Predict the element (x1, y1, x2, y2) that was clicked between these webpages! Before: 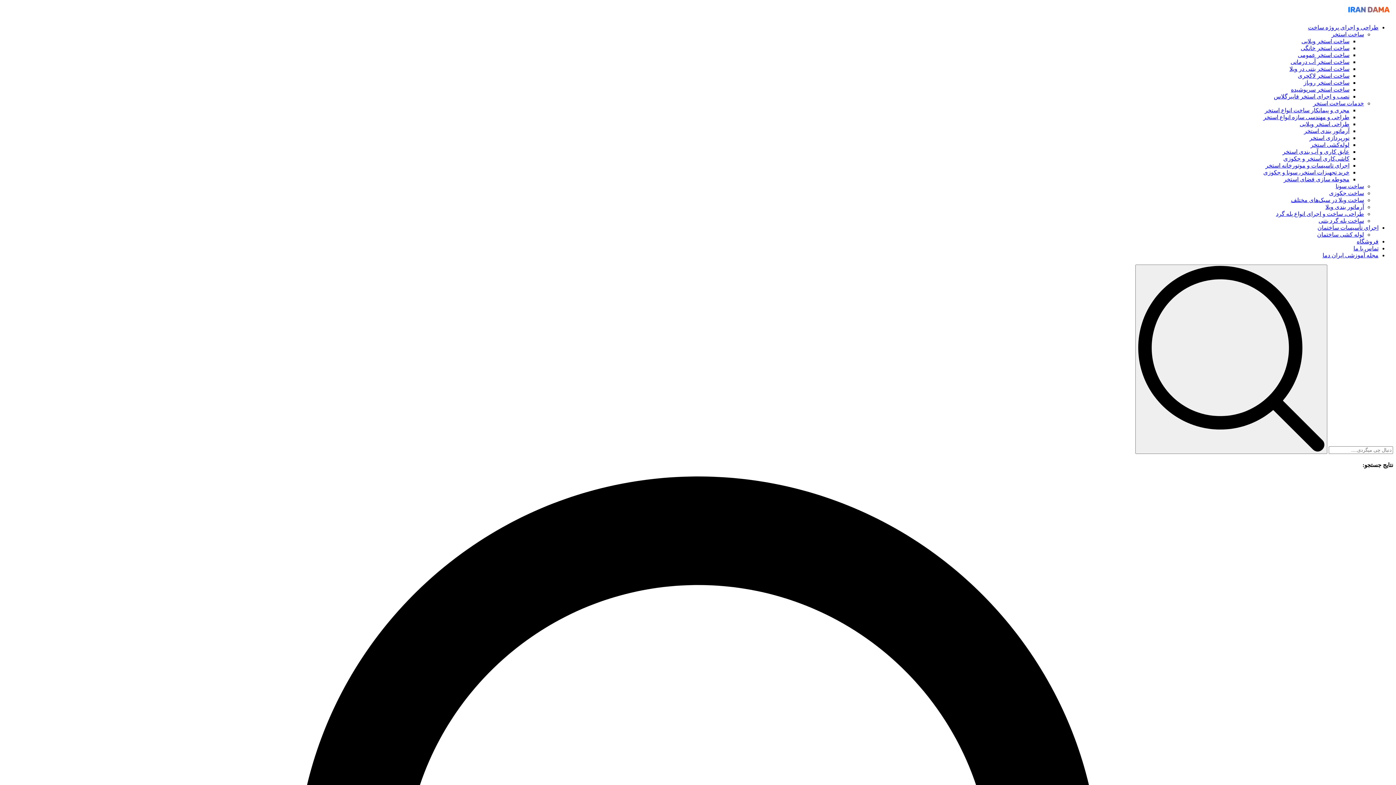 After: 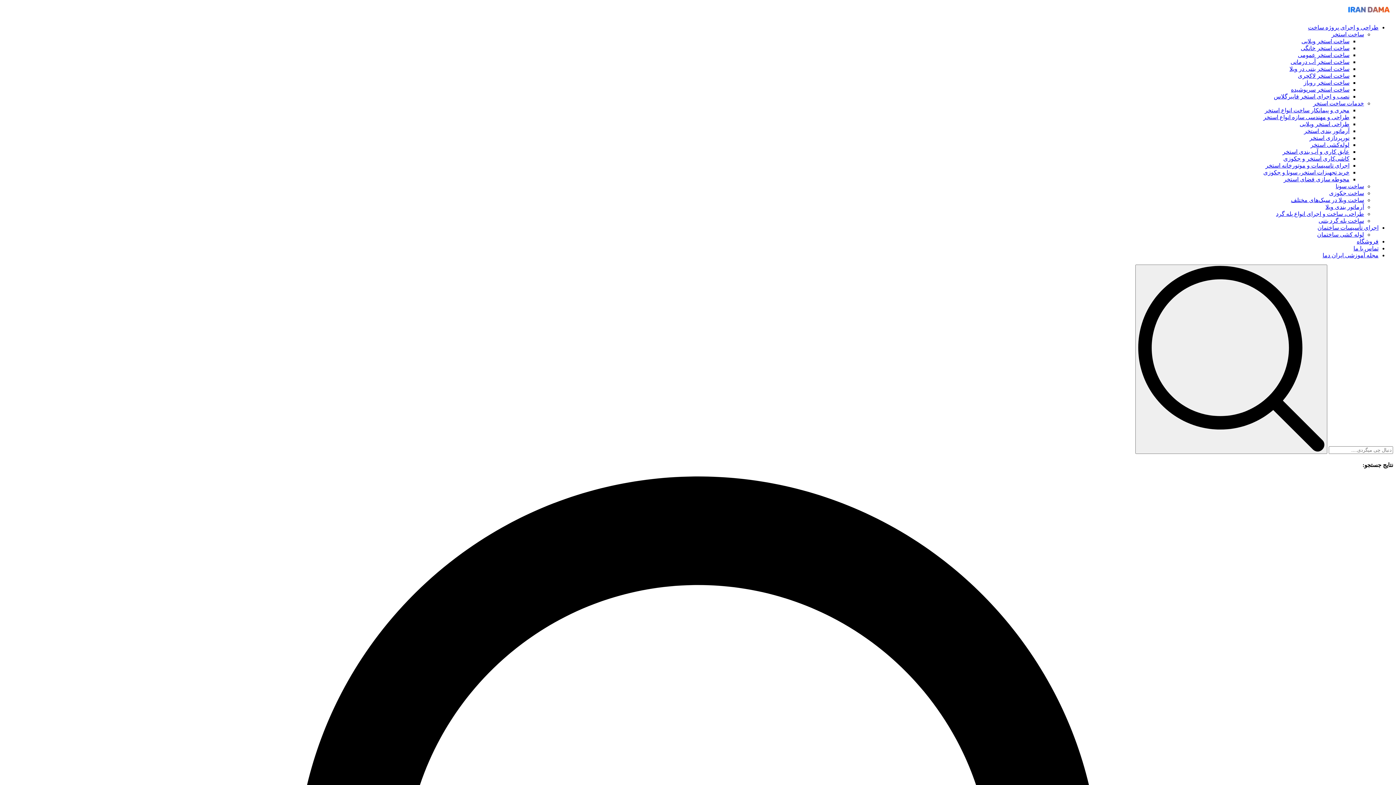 Action: label: تماس با ما bbox: (1353, 245, 1378, 251)